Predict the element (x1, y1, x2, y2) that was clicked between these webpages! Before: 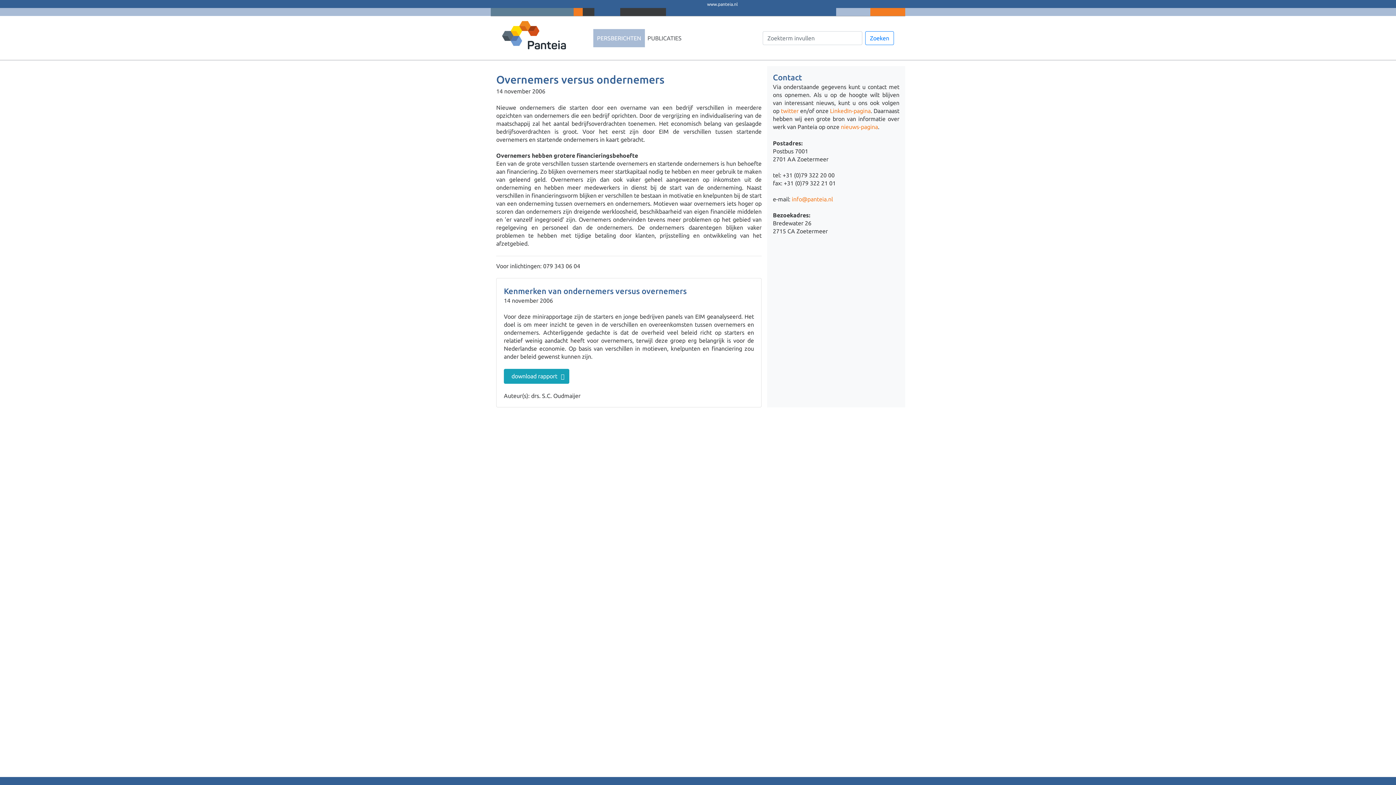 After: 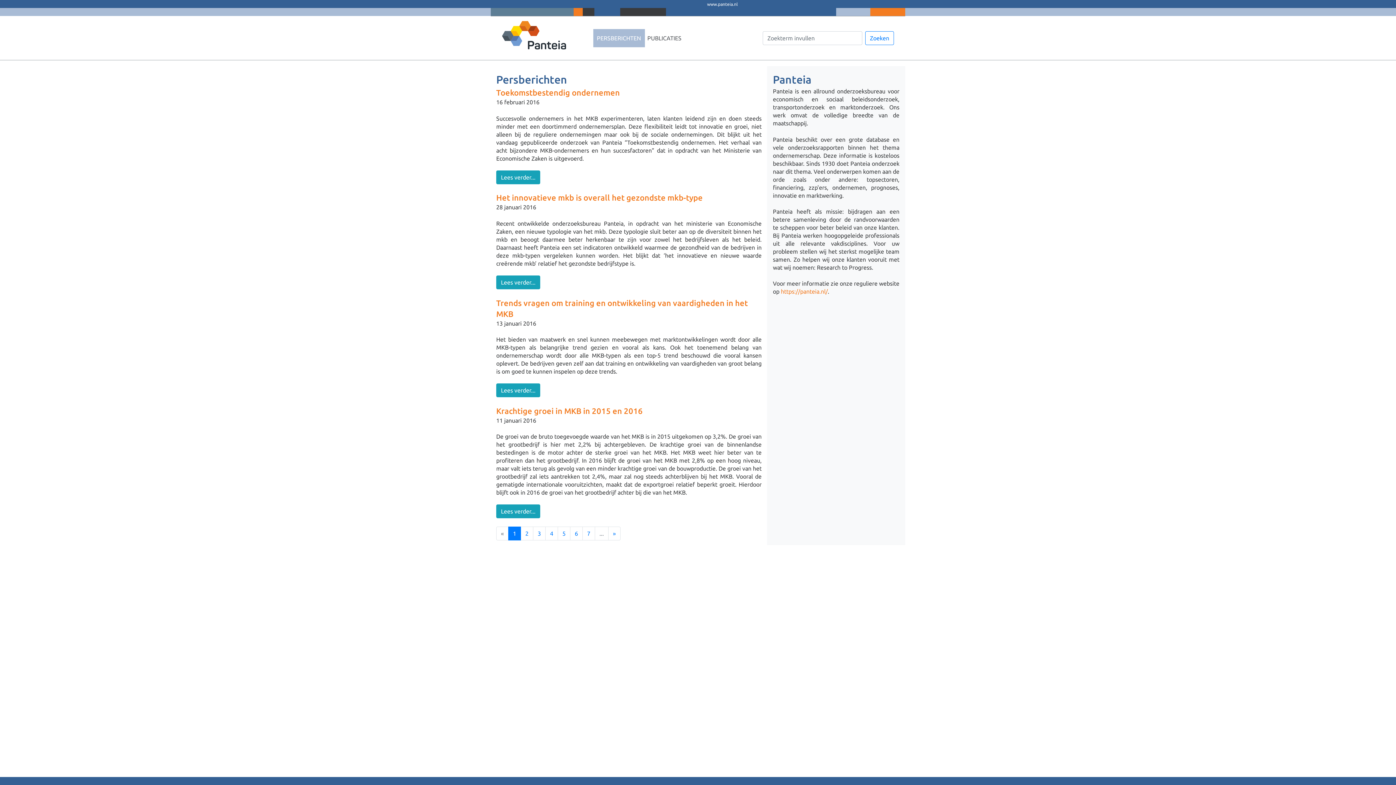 Action: bbox: (502, 19, 587, 57)